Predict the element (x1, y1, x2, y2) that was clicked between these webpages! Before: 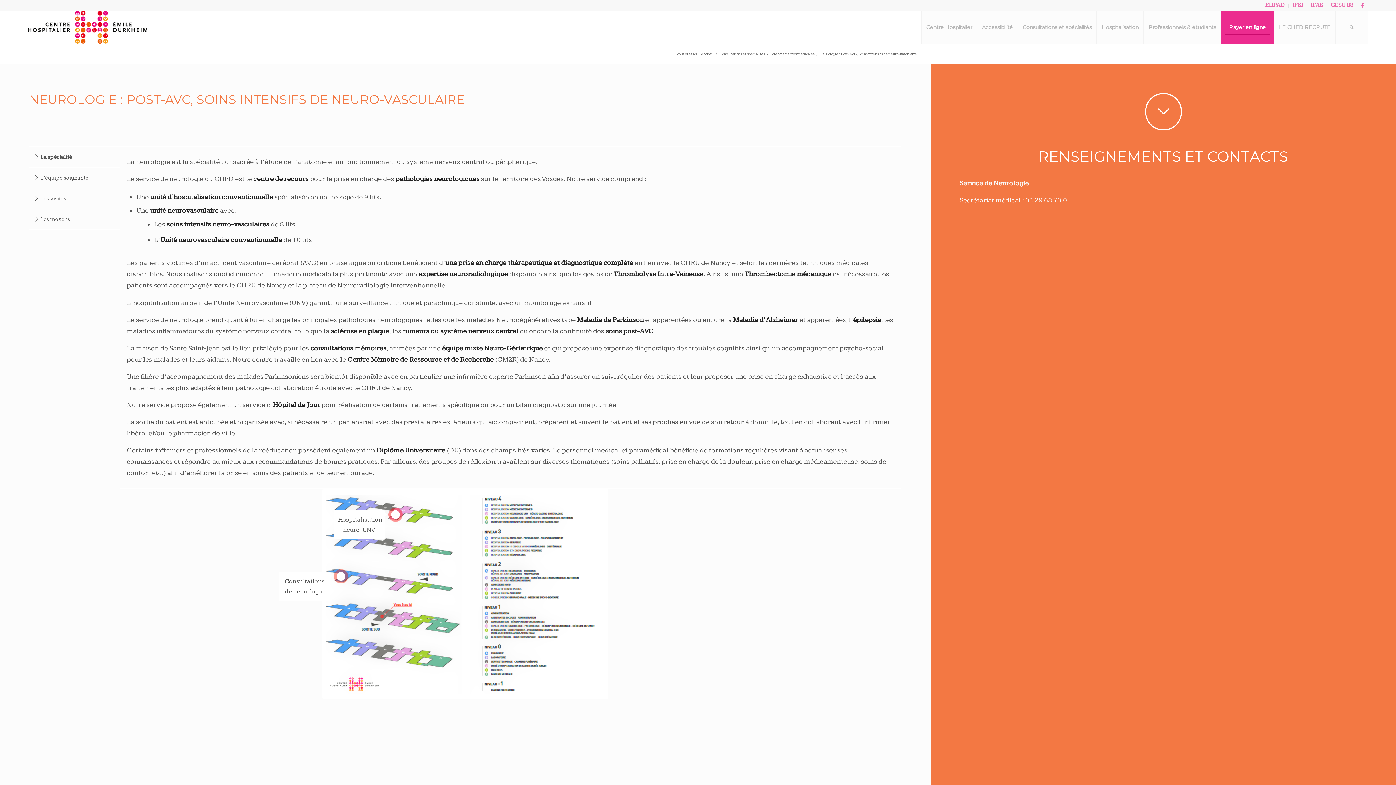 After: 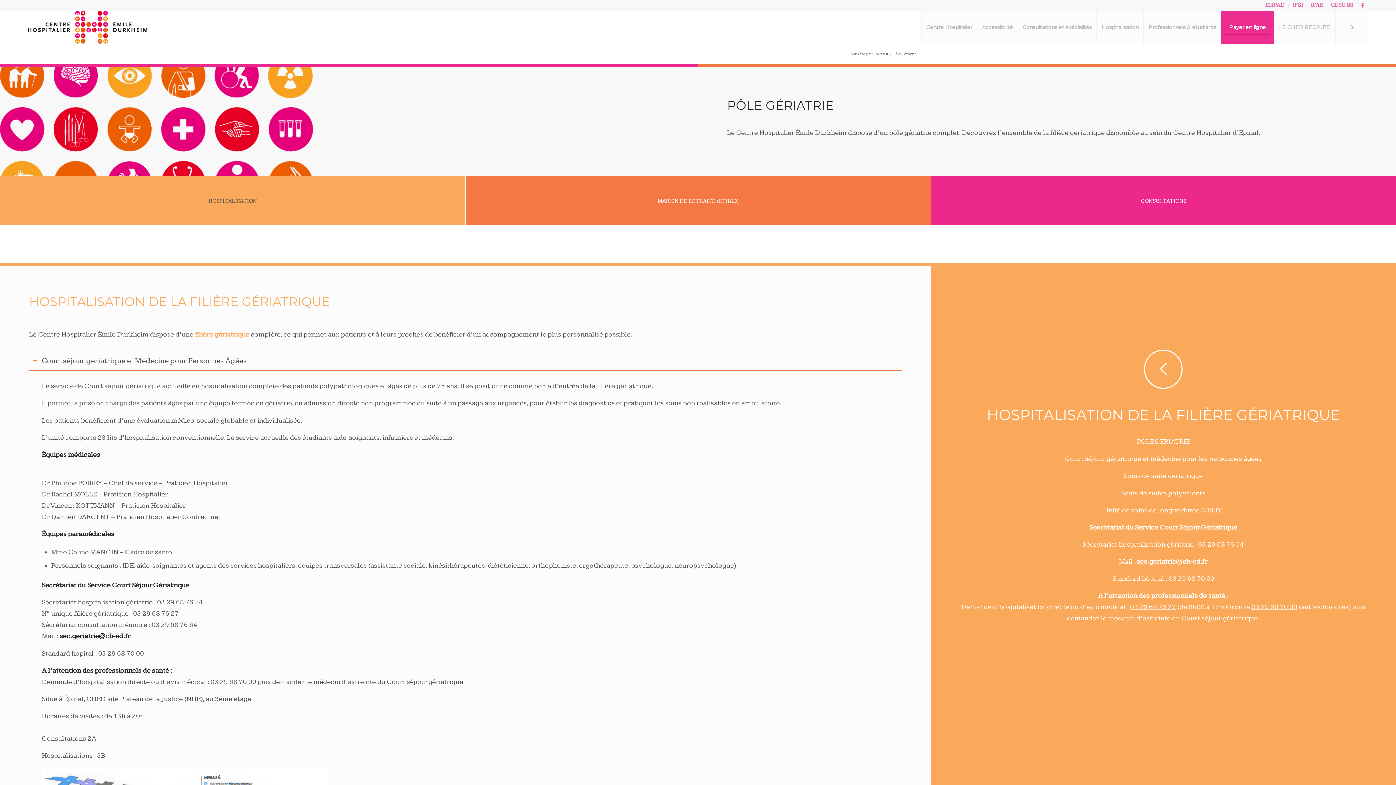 Action: bbox: (310, 344, 386, 352) label: consultations mémoires